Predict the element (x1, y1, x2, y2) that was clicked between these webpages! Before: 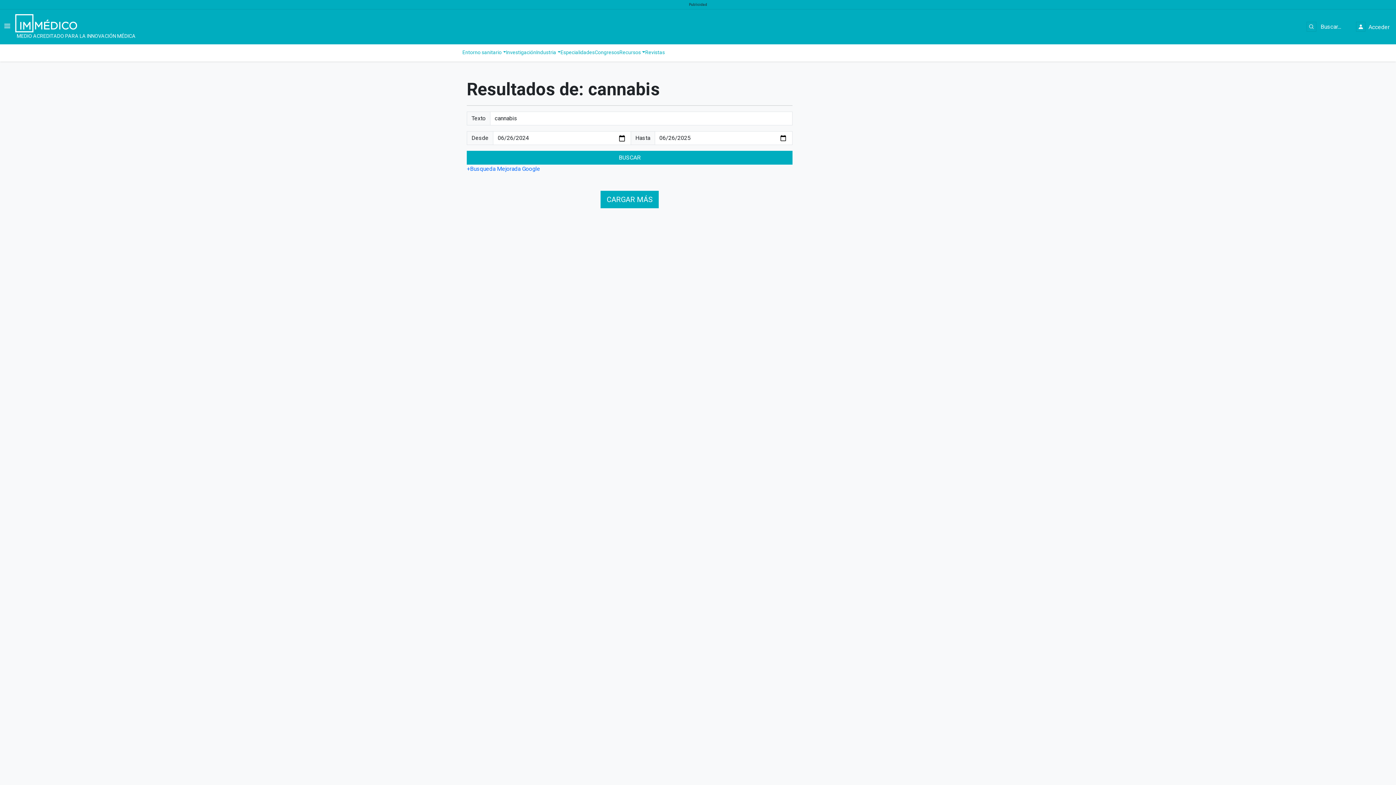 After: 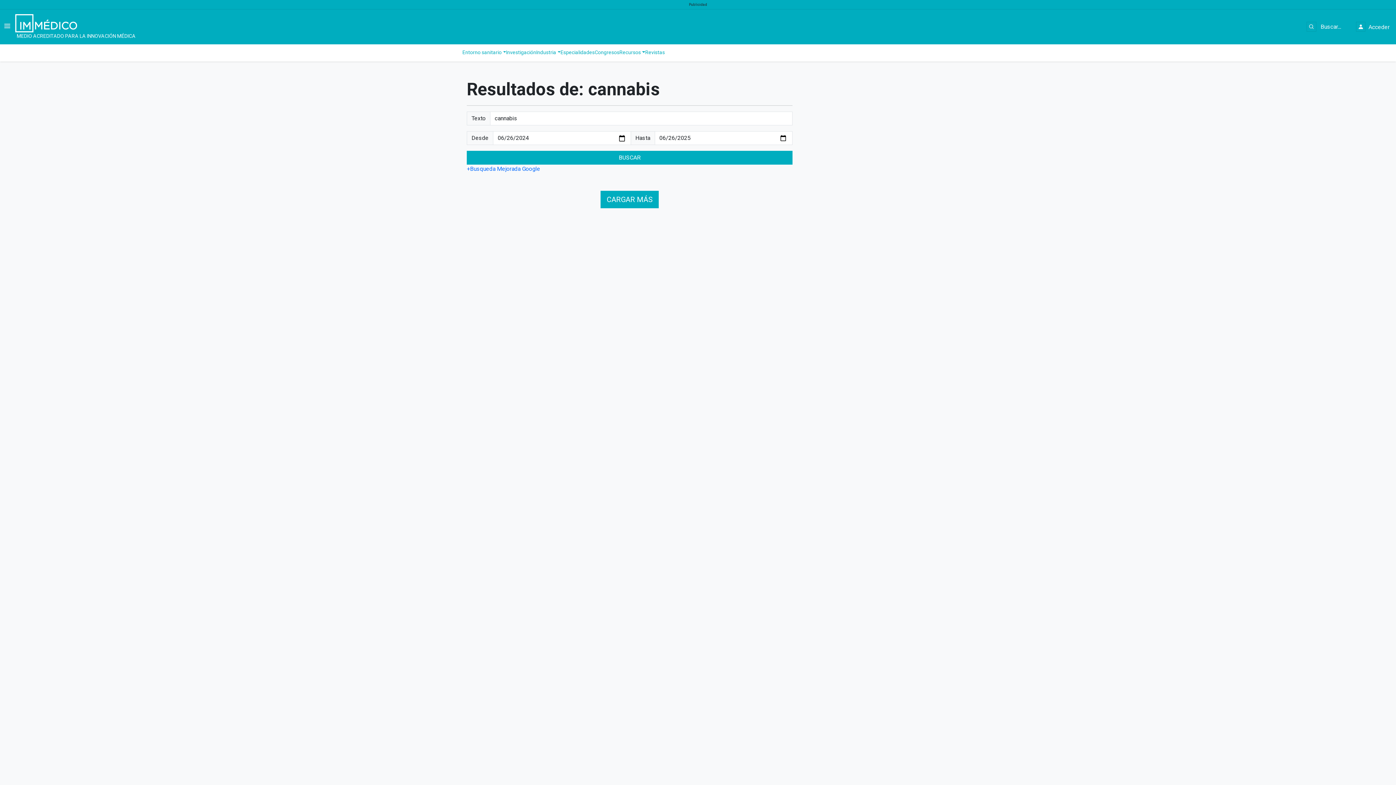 Action: bbox: (2, 20, 11, 33)